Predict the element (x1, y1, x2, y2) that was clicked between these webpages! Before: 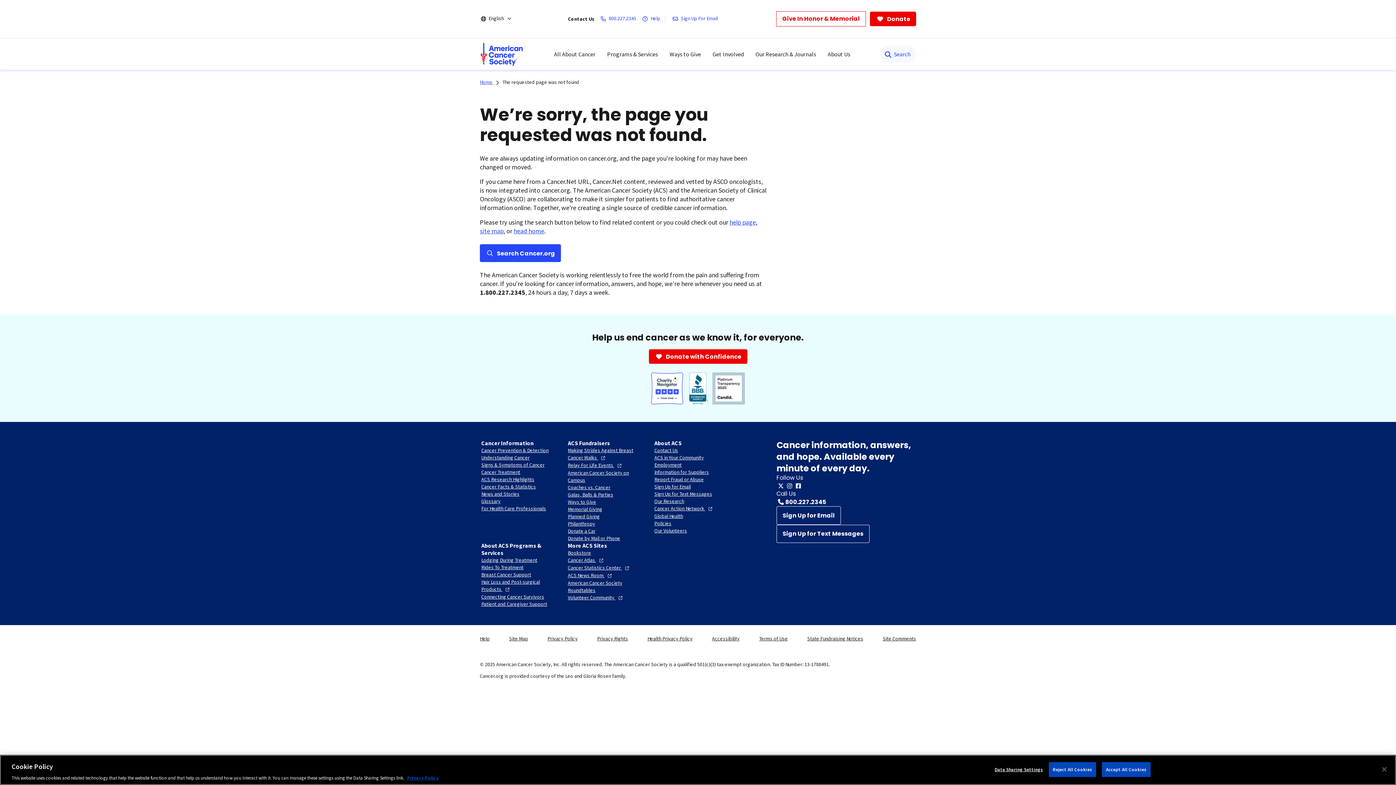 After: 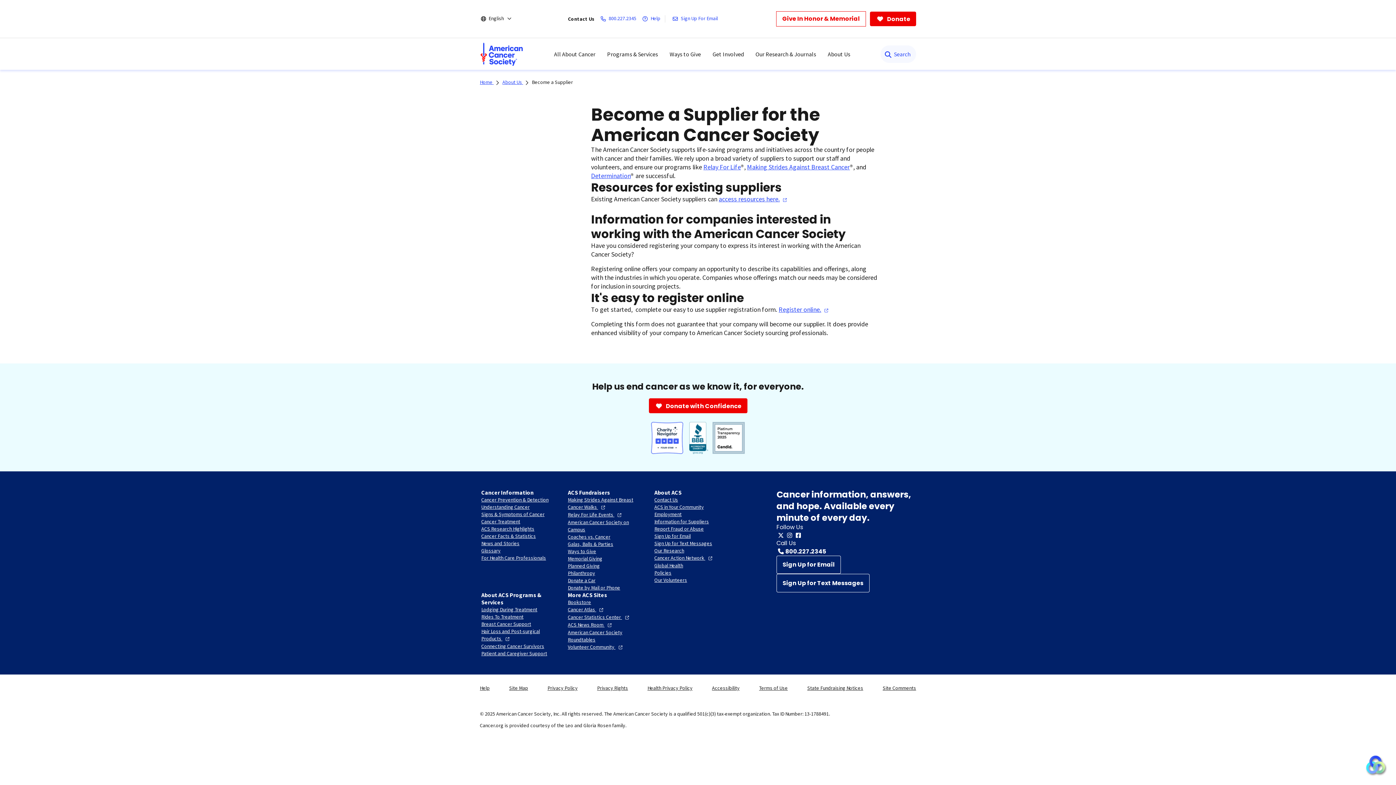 Action: label: Information for Suppliers bbox: (654, 469, 709, 475)